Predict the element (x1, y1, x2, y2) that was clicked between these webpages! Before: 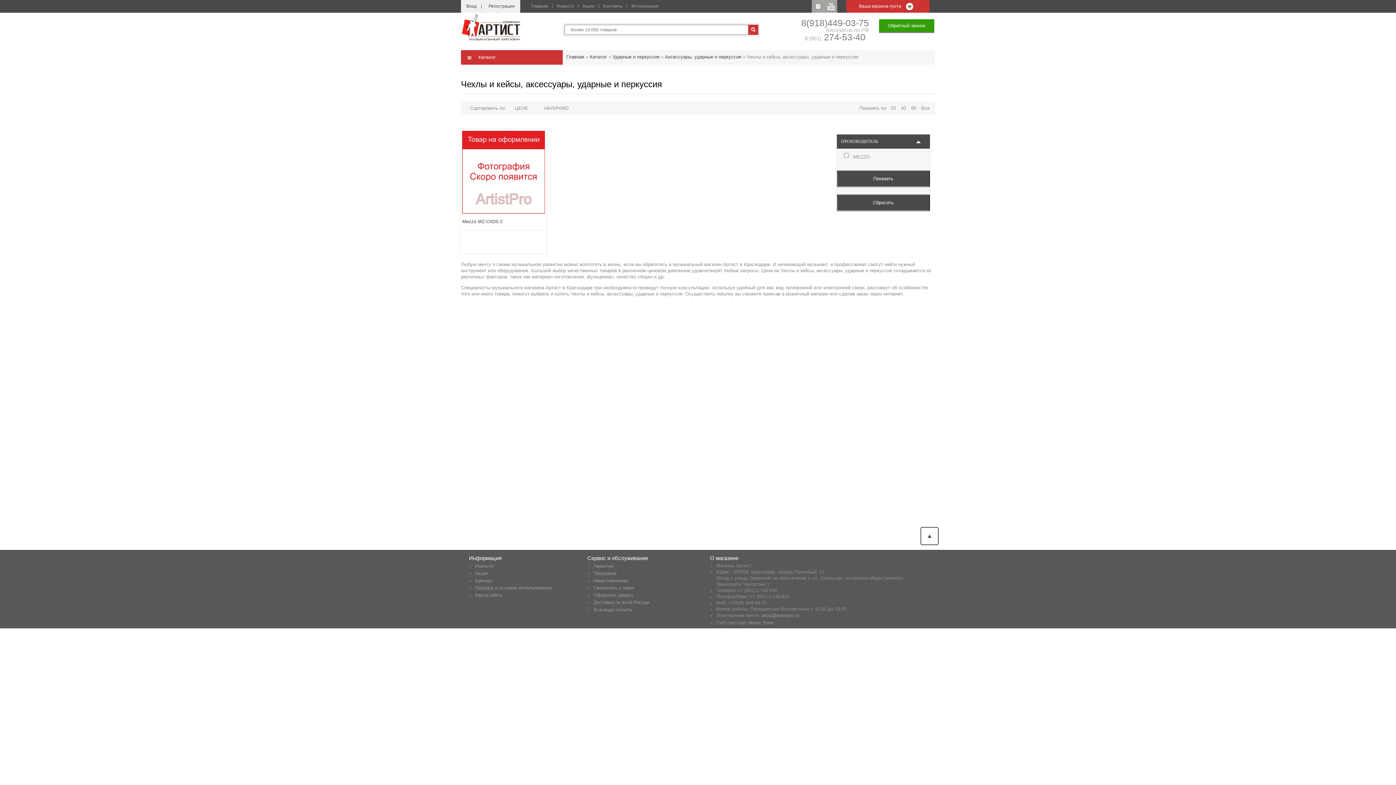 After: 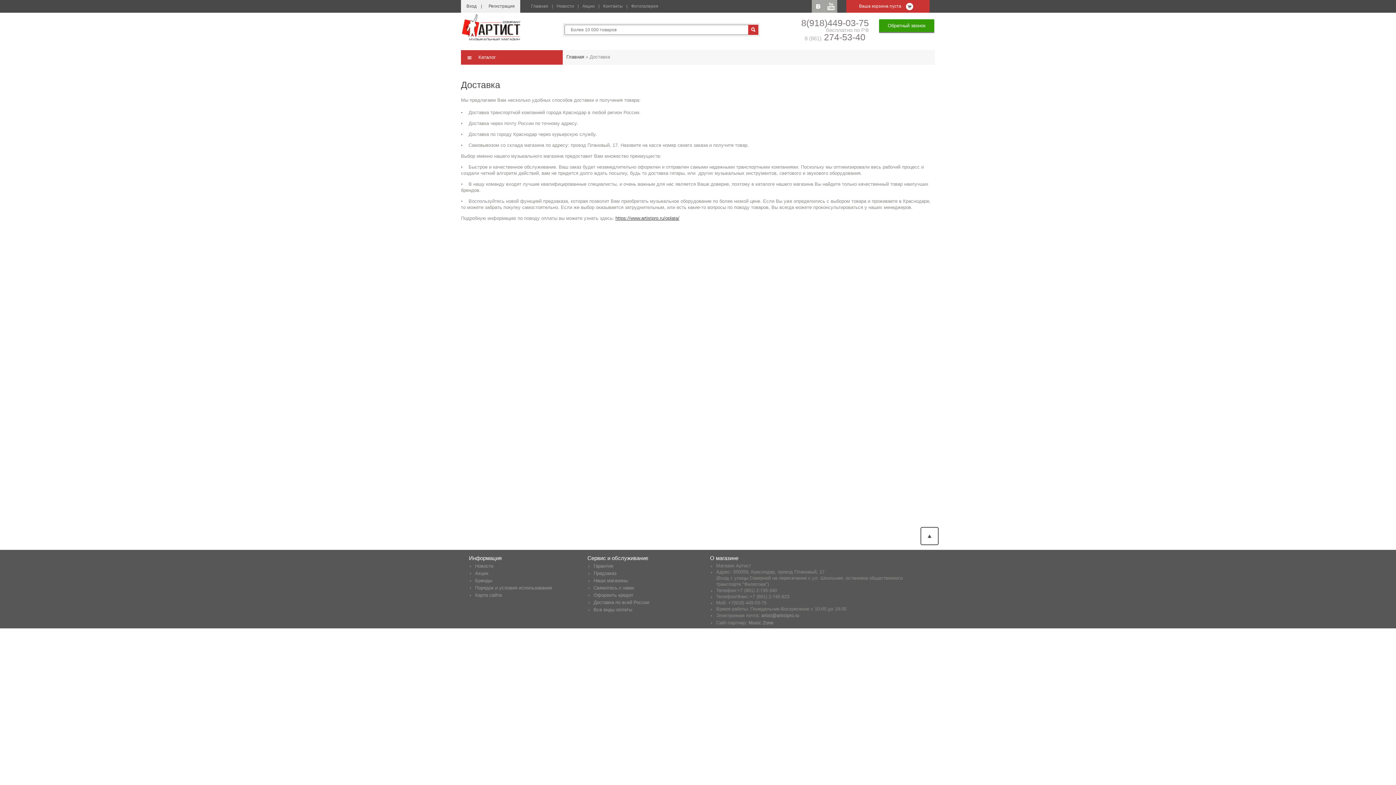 Action: bbox: (593, 600, 649, 605) label: Доставка по всей России